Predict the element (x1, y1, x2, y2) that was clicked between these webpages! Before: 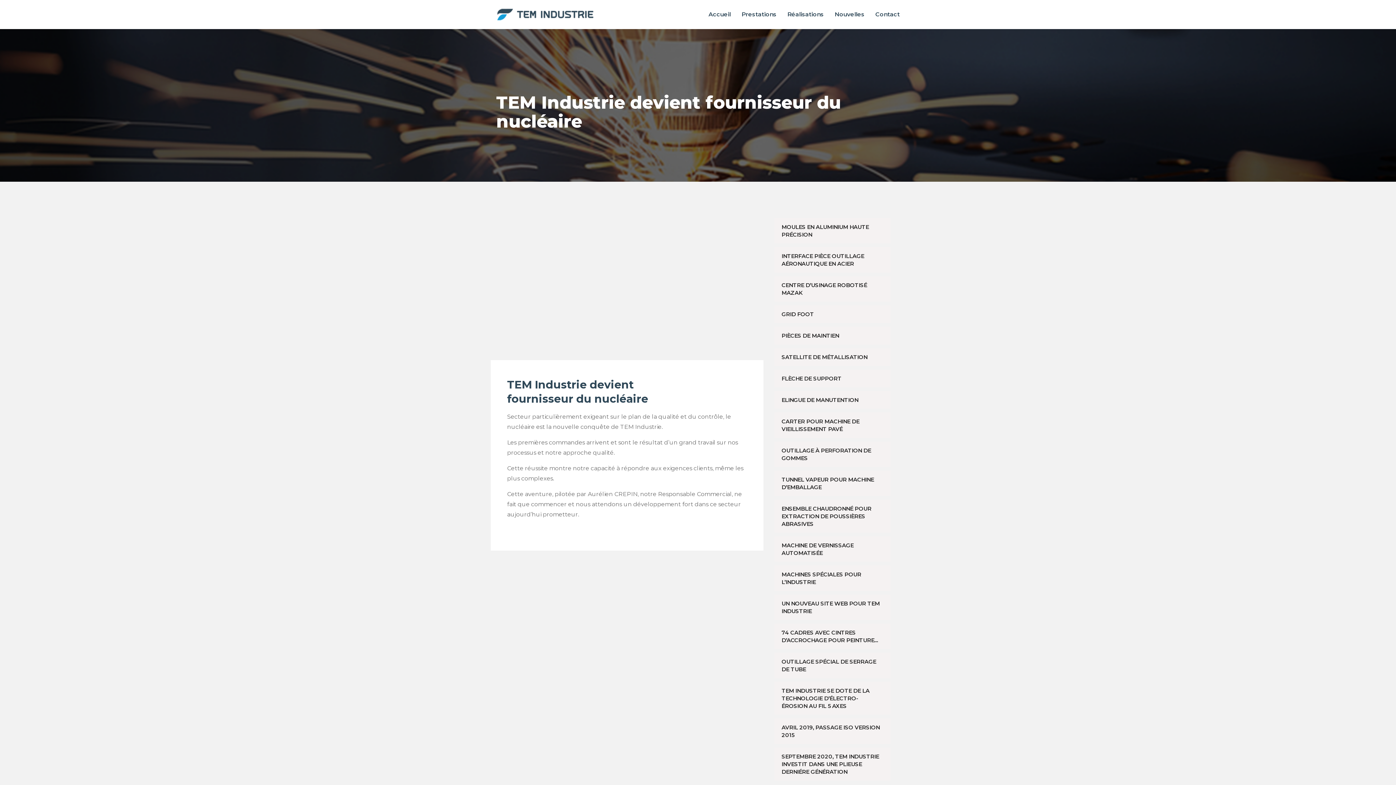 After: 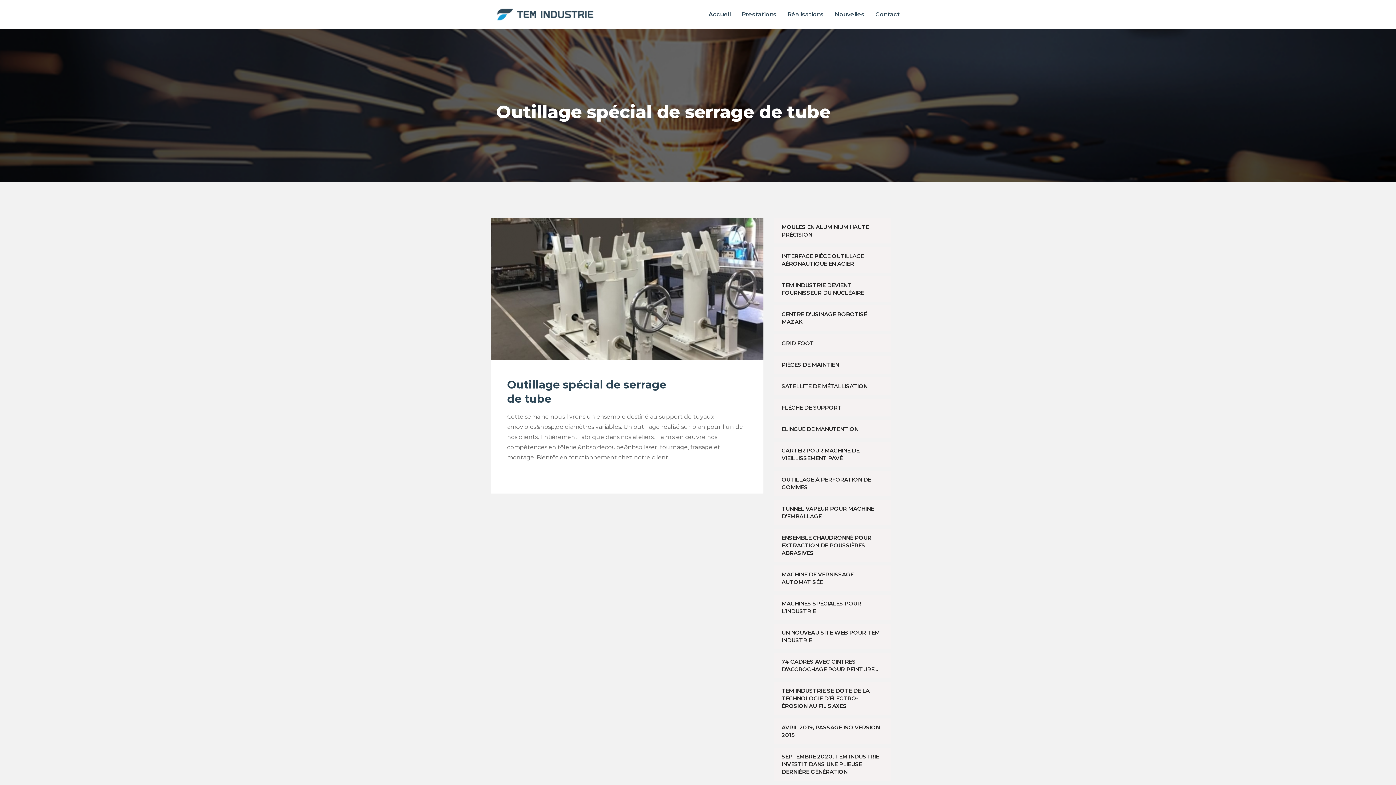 Action: label: OUTILLAGE SPÉCIAL DE SERRAGE DE TUBE bbox: (774, 653, 890, 678)